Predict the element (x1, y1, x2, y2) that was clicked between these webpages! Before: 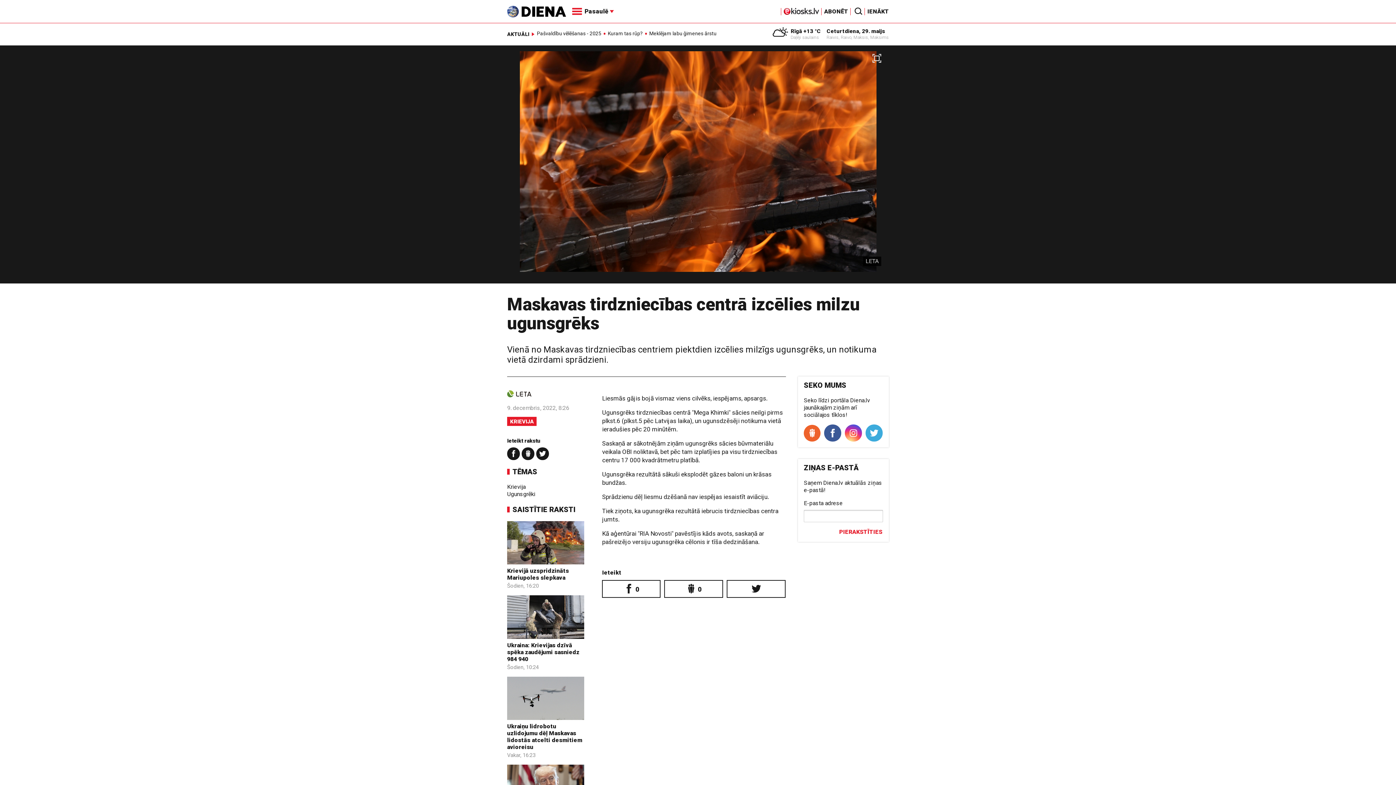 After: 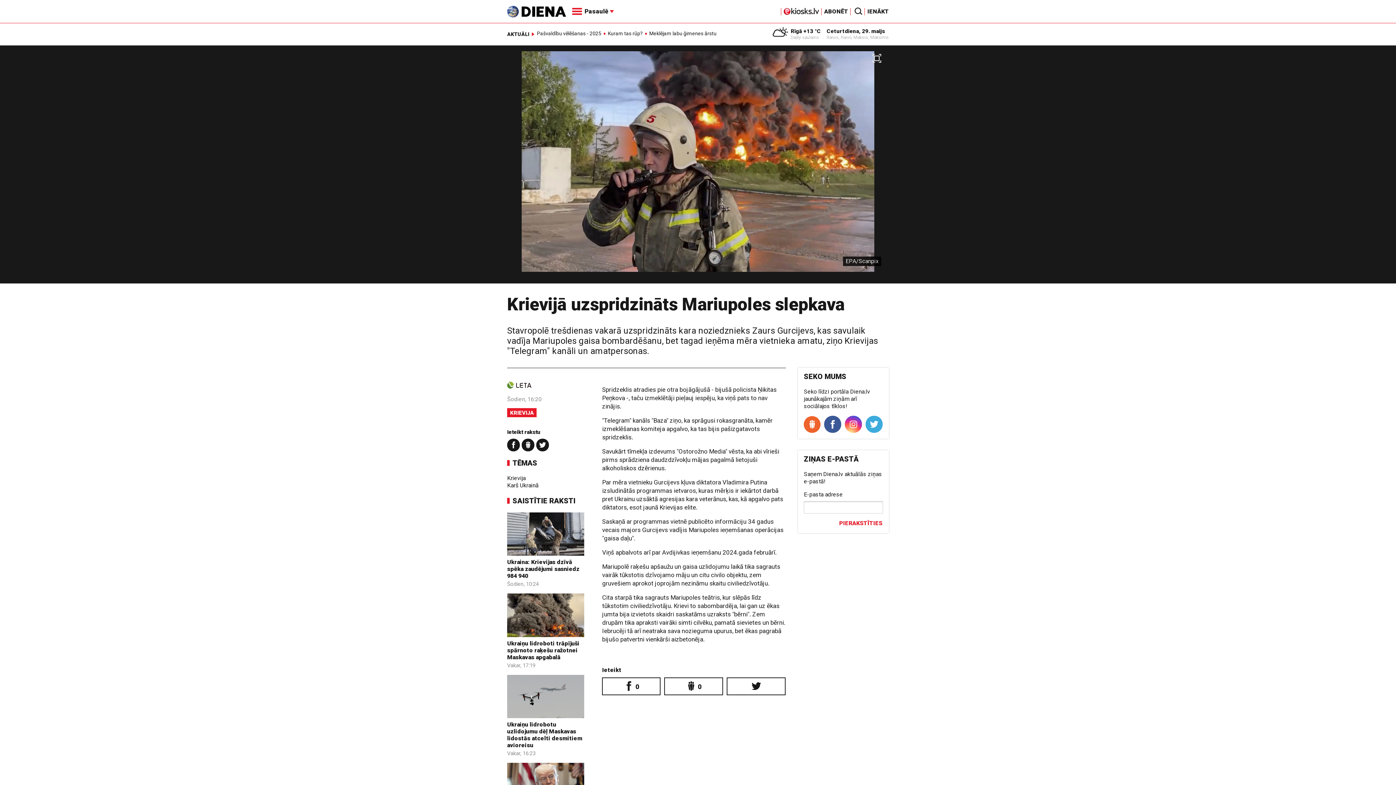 Action: bbox: (507, 521, 584, 564)